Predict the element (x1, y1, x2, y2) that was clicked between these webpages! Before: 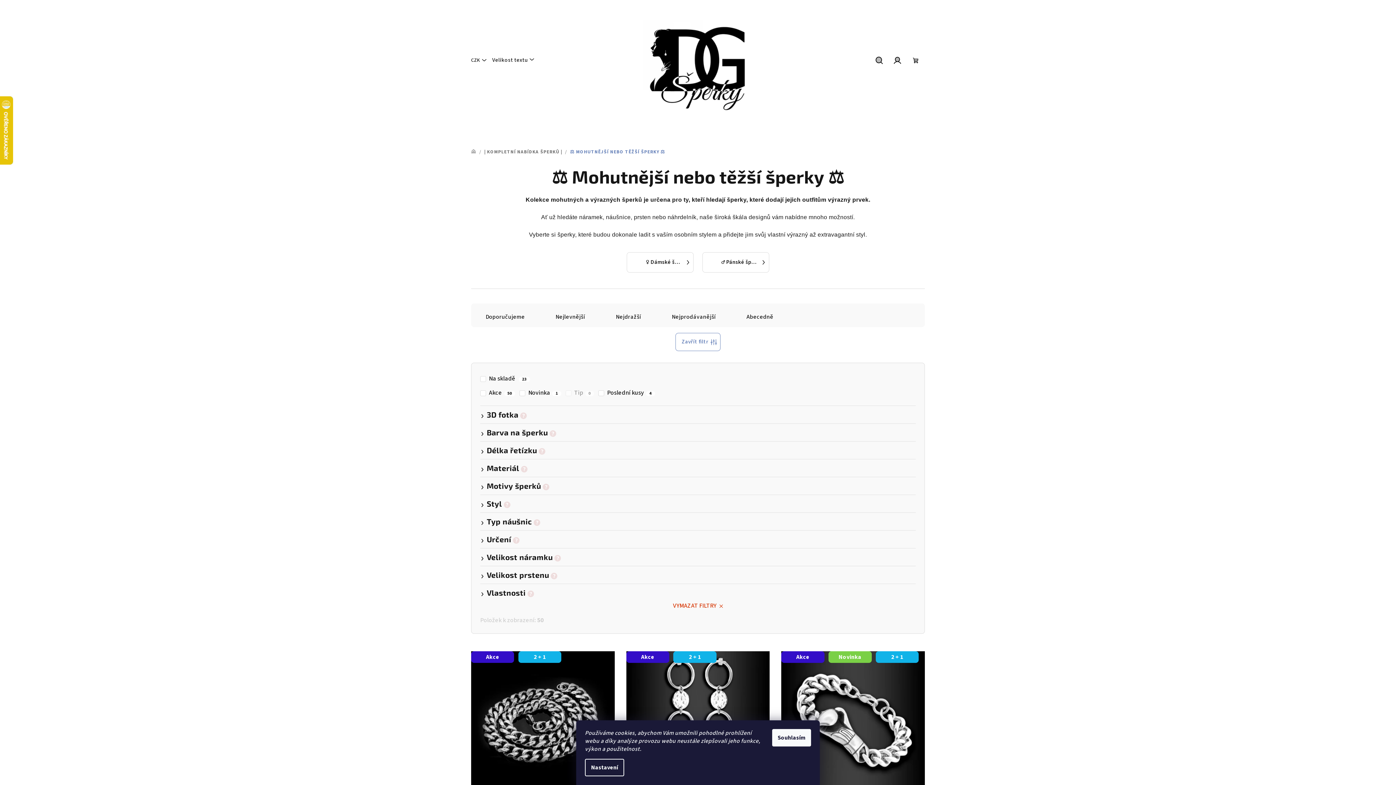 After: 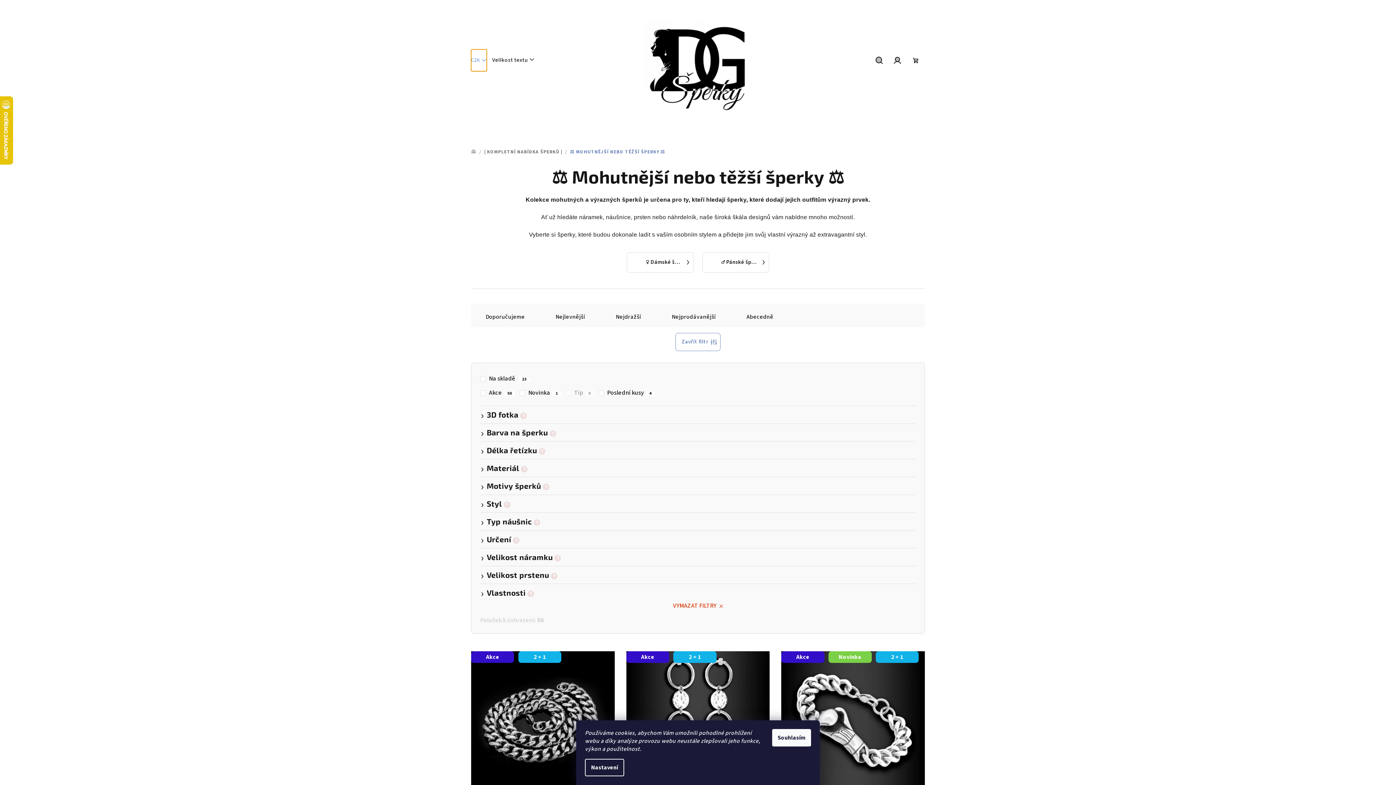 Action: bbox: (471, 49, 486, 71) label: CZK